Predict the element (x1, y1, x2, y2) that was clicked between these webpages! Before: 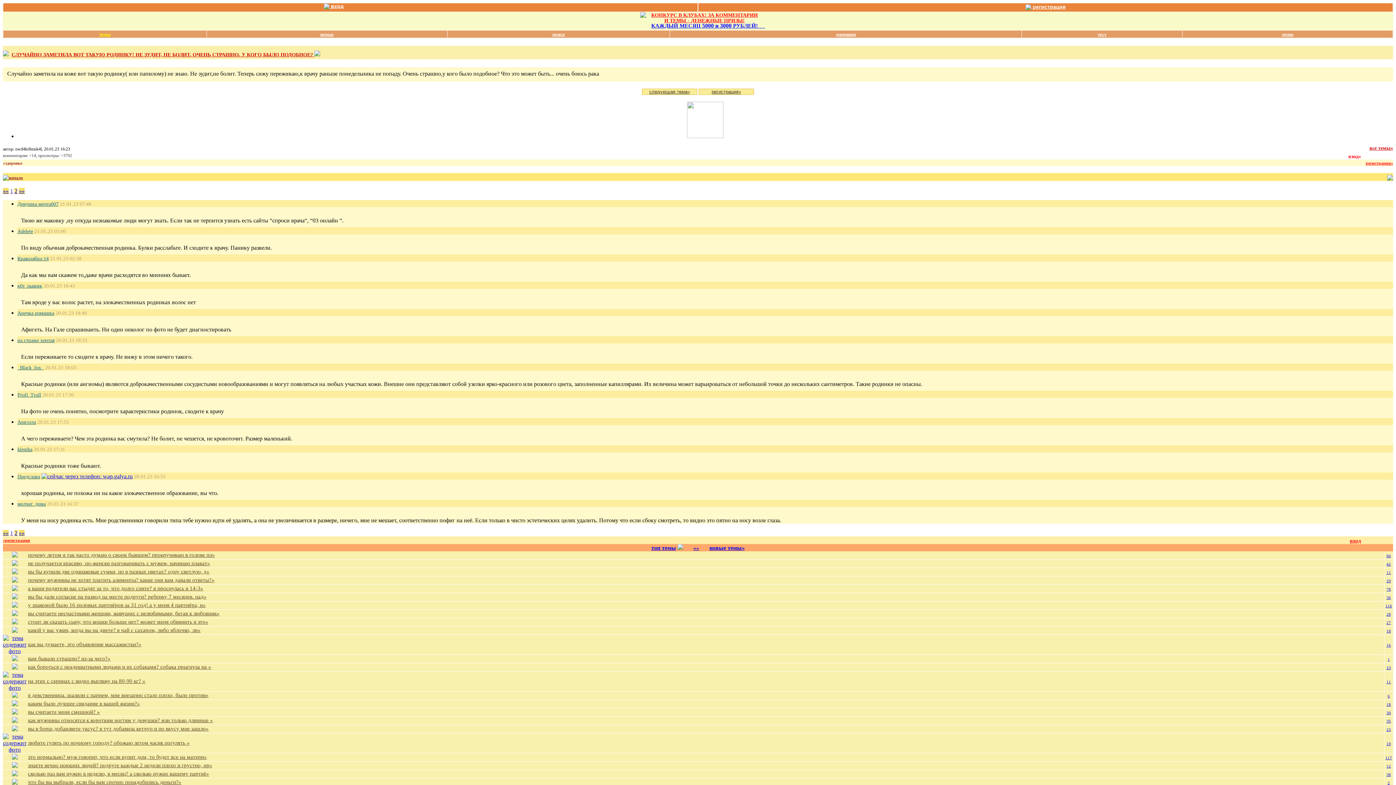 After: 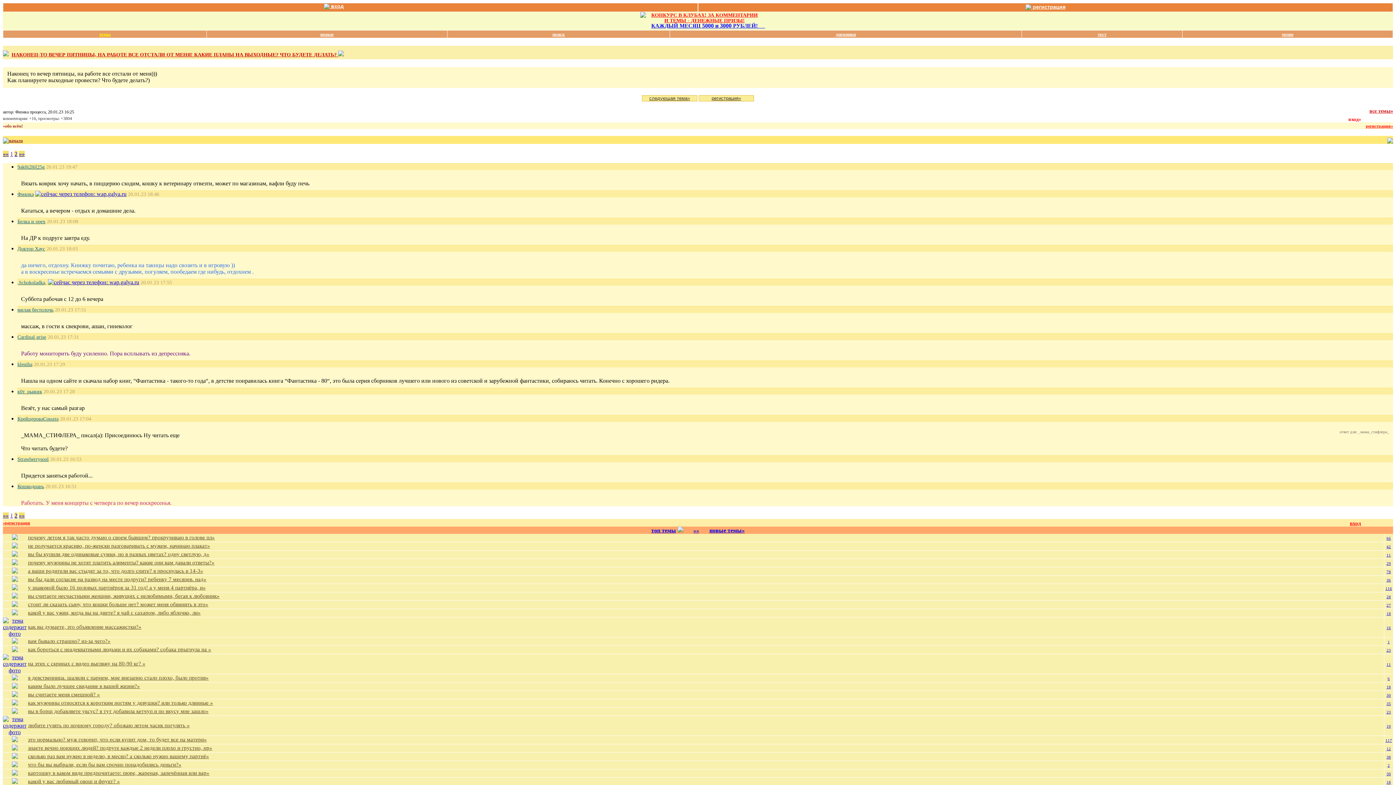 Action: bbox: (2, 172, 8, 180)